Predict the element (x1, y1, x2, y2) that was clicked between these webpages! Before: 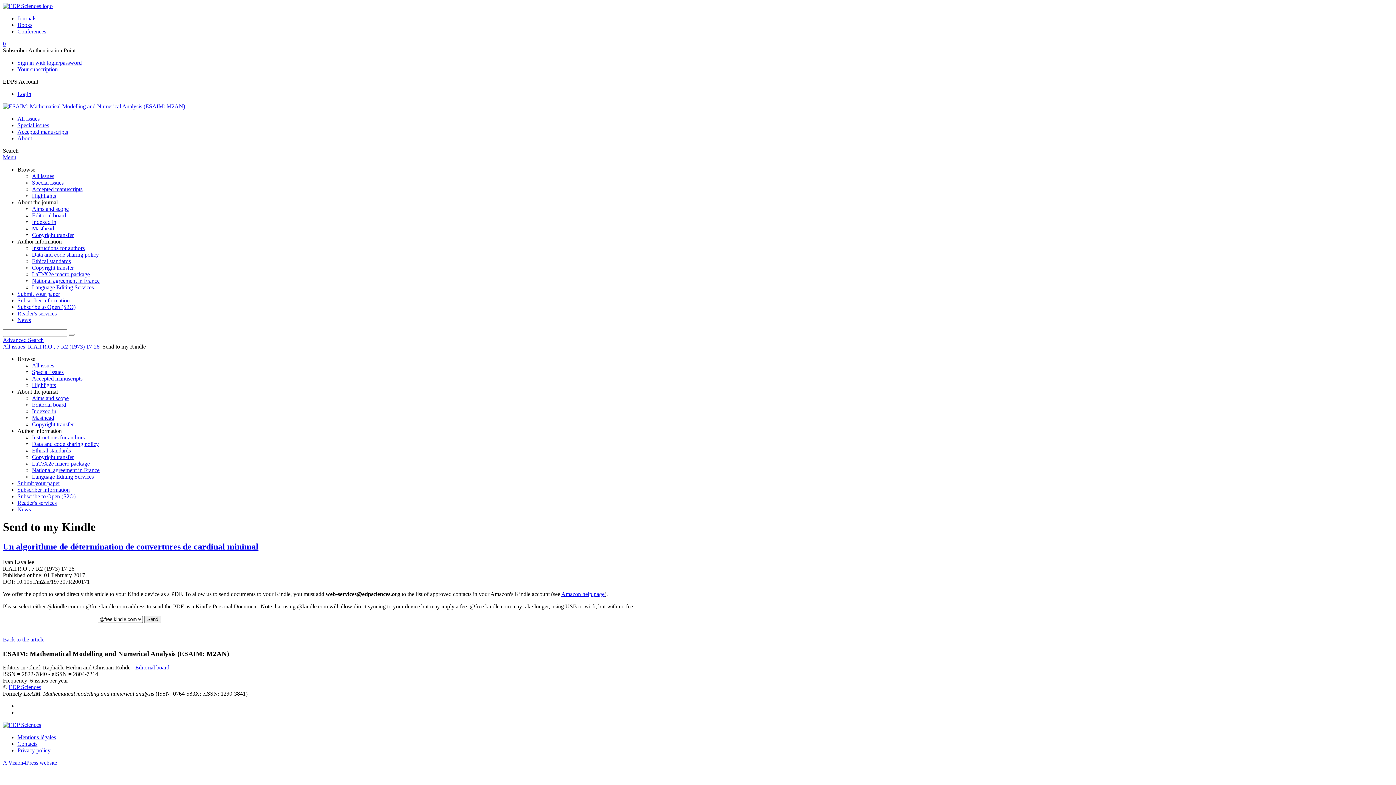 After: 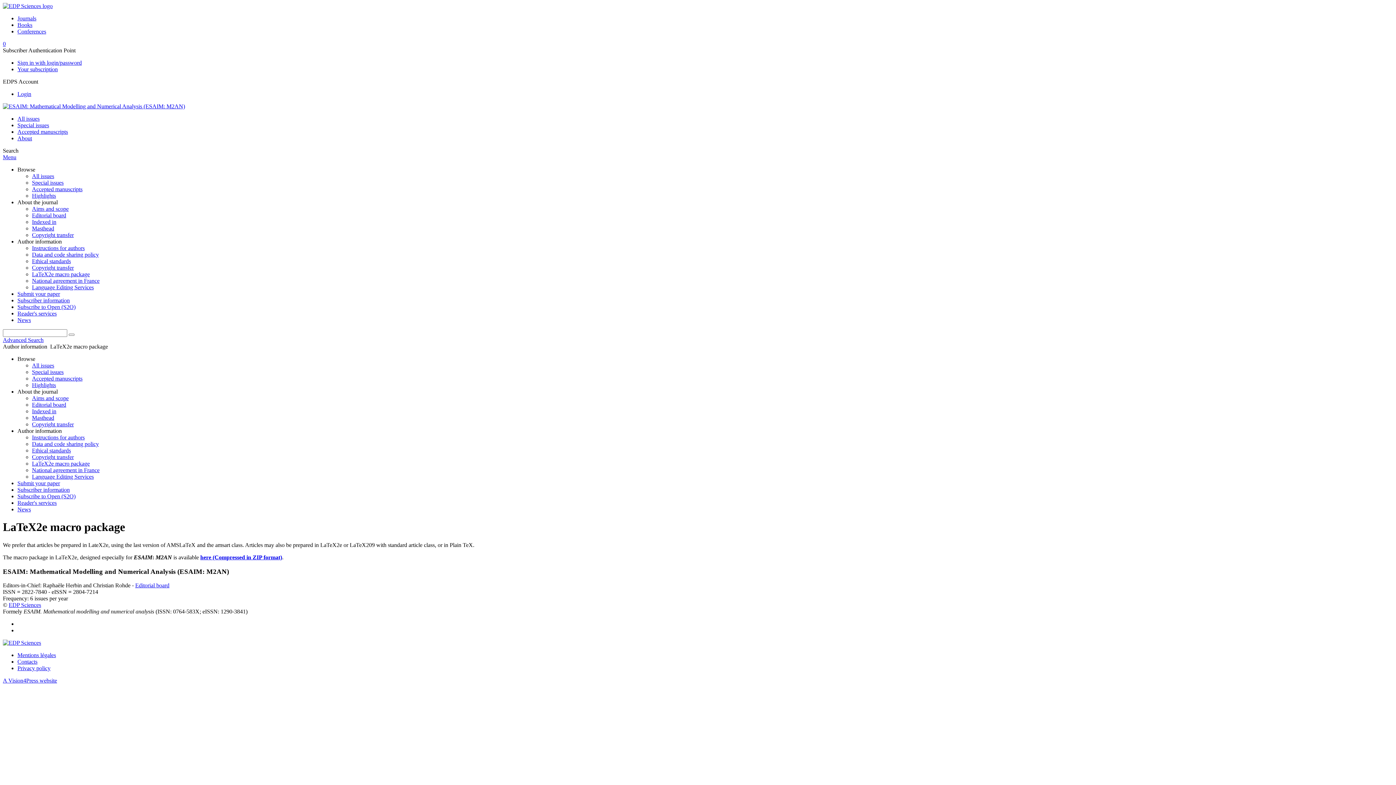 Action: bbox: (32, 460, 89, 466) label: LaTeX2e macro package